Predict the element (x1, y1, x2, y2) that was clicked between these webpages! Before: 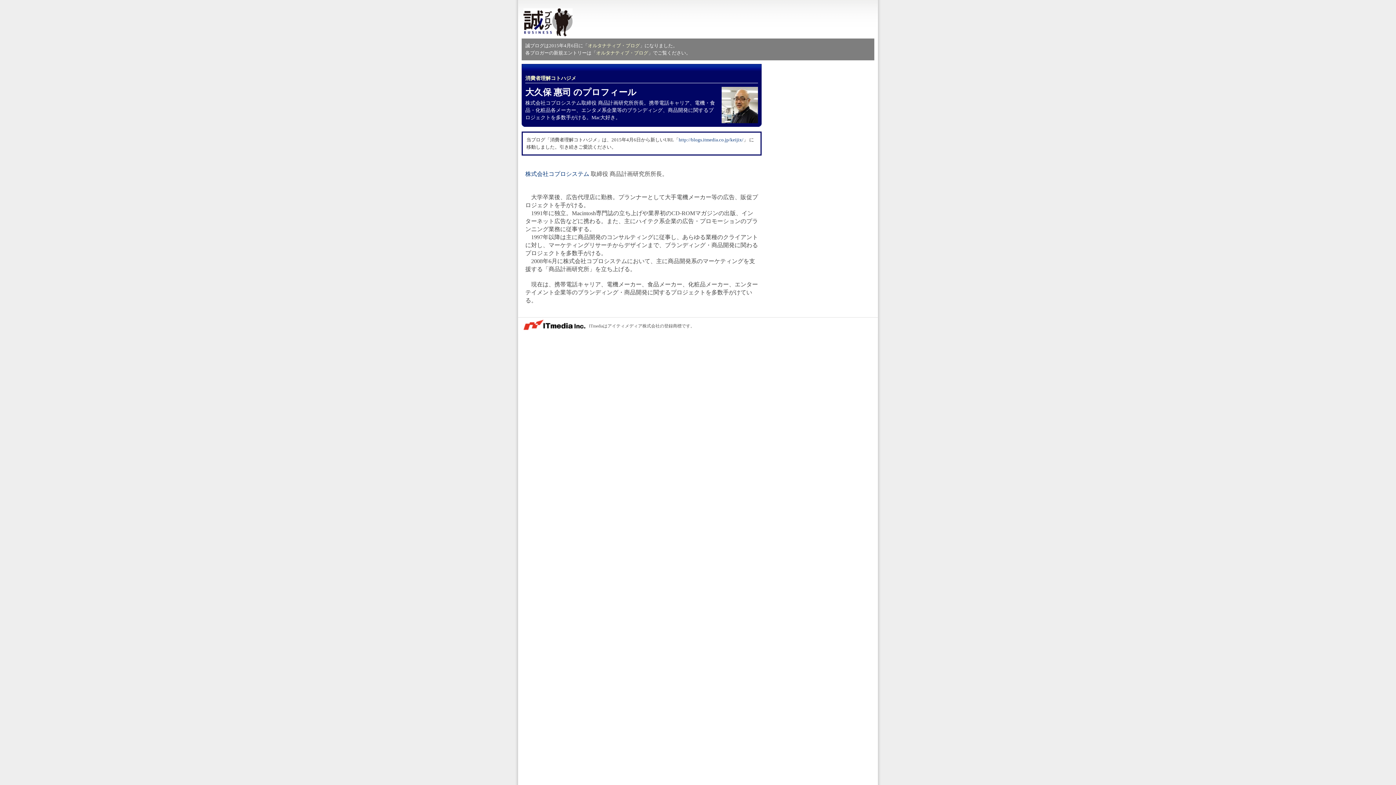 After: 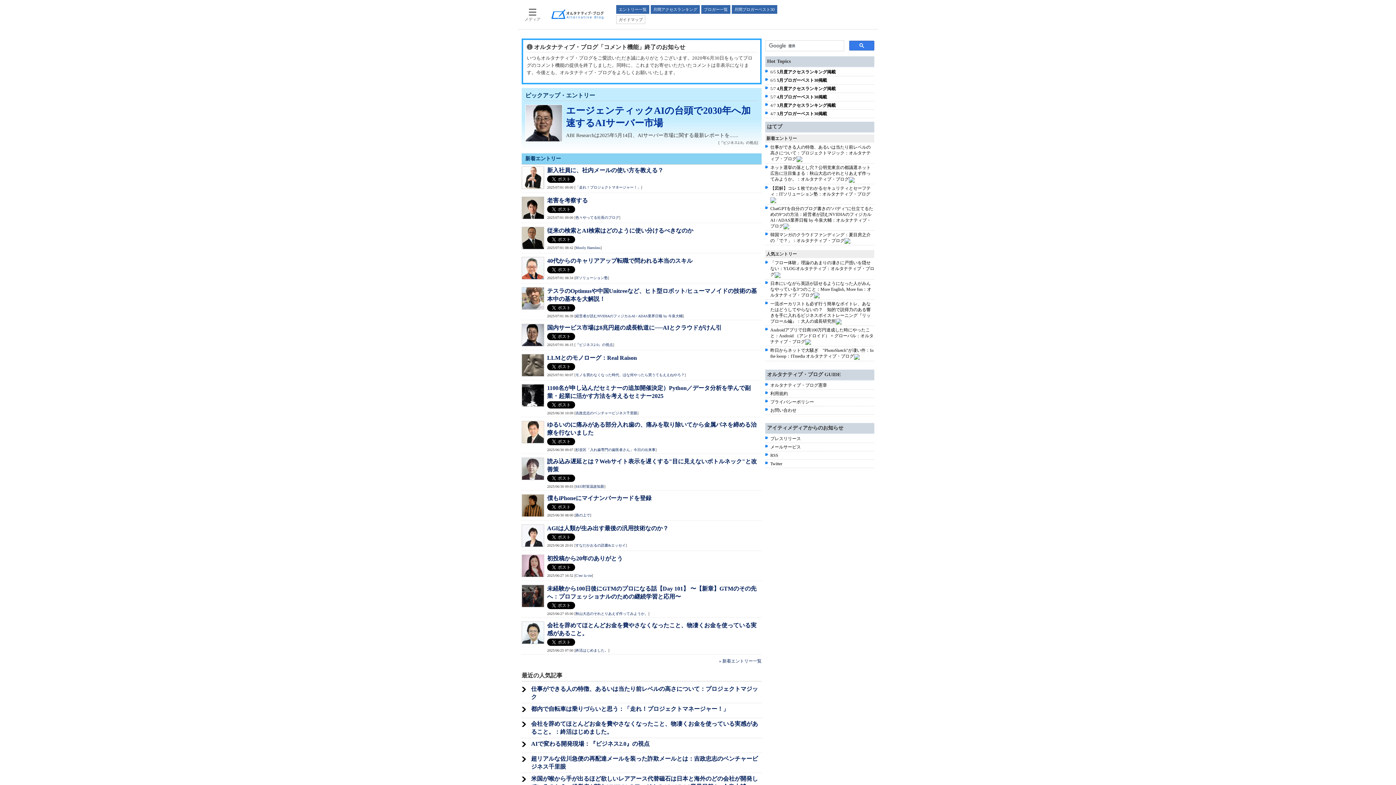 Action: bbox: (523, 8, 572, 36)